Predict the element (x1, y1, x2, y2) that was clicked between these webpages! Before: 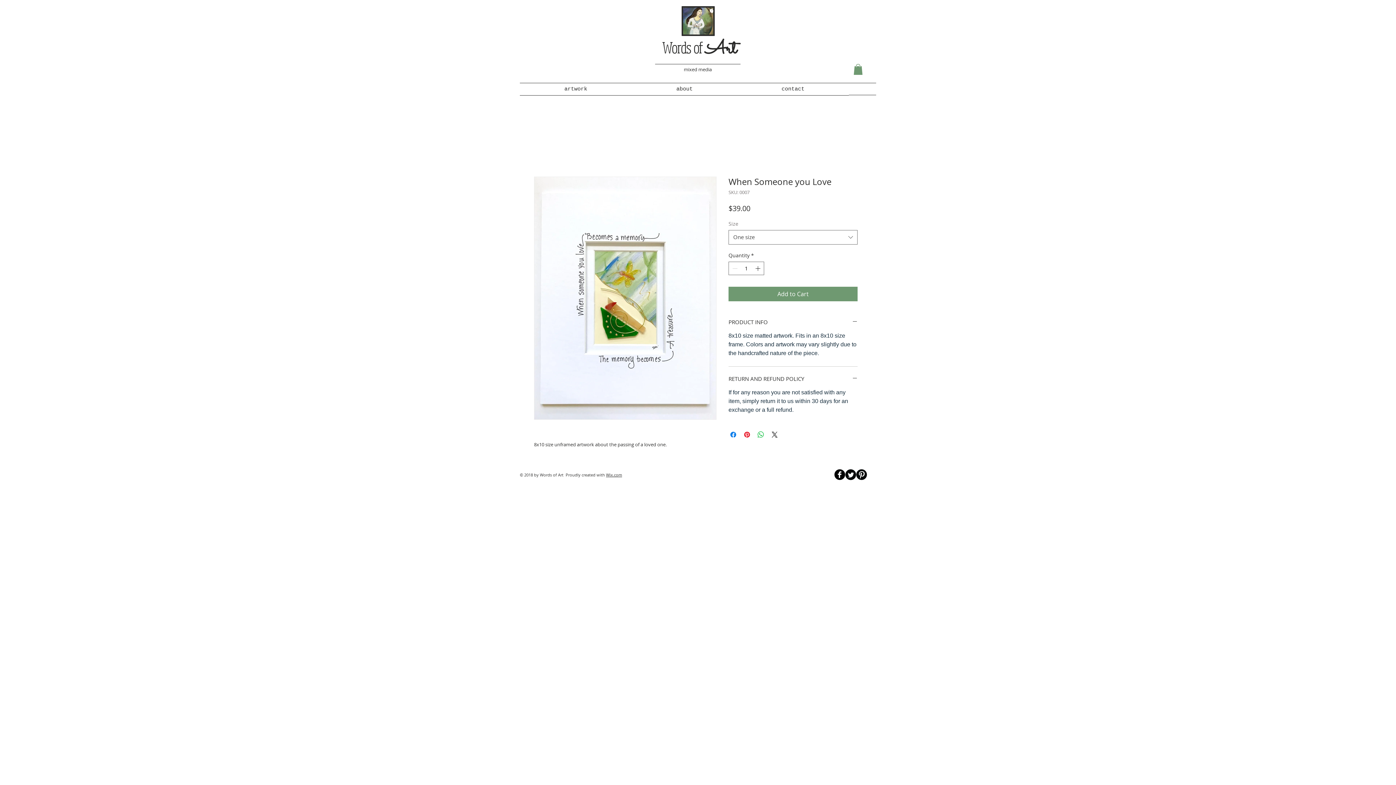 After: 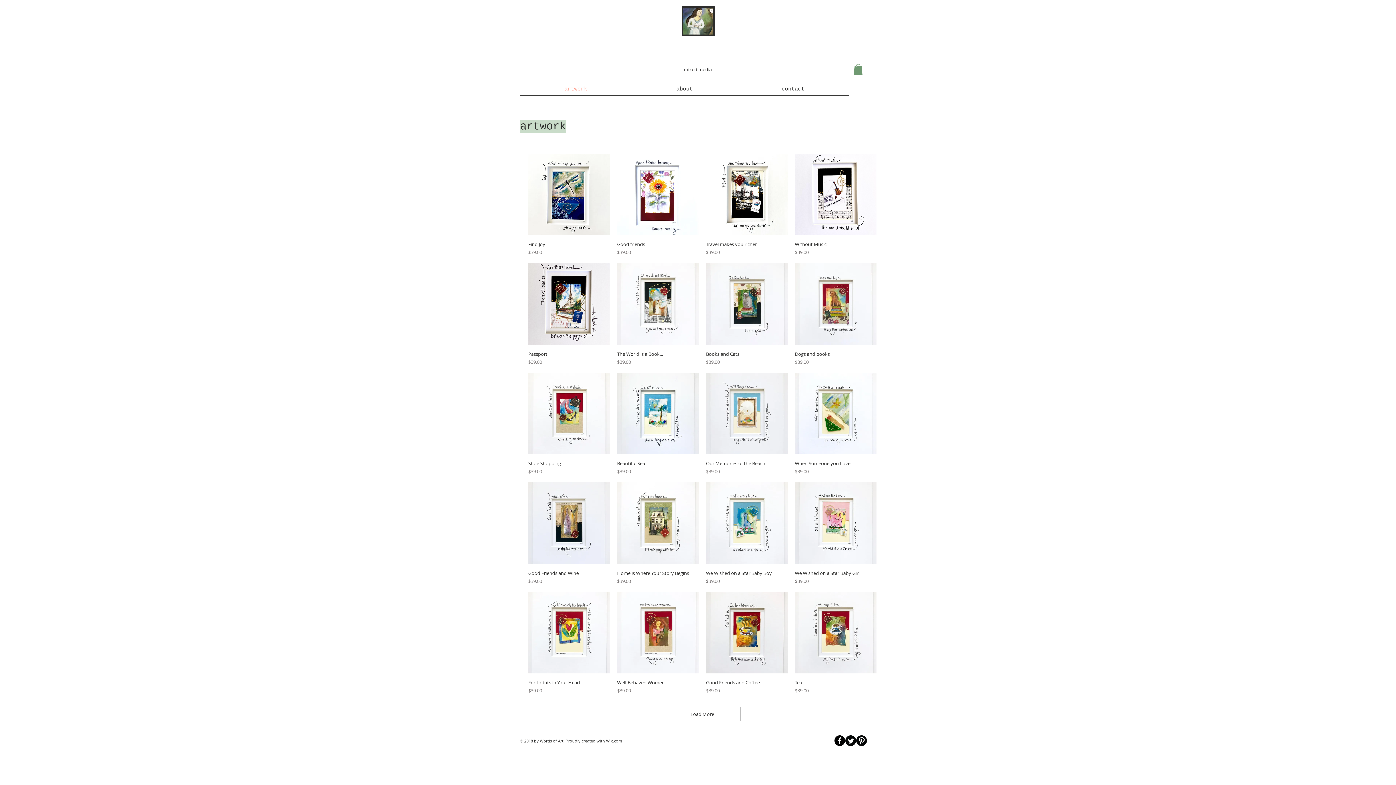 Action: bbox: (662, 38, 705, 56) label: Words of 